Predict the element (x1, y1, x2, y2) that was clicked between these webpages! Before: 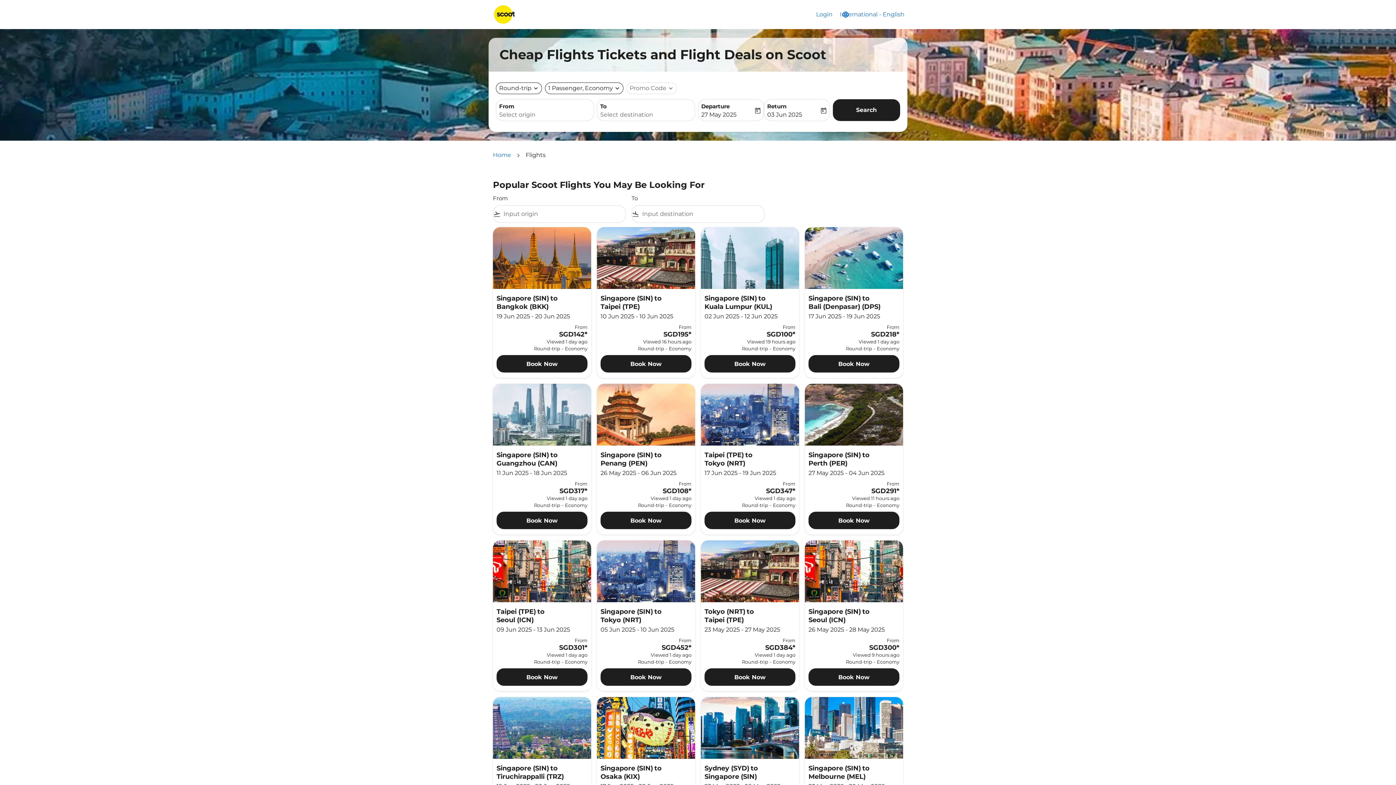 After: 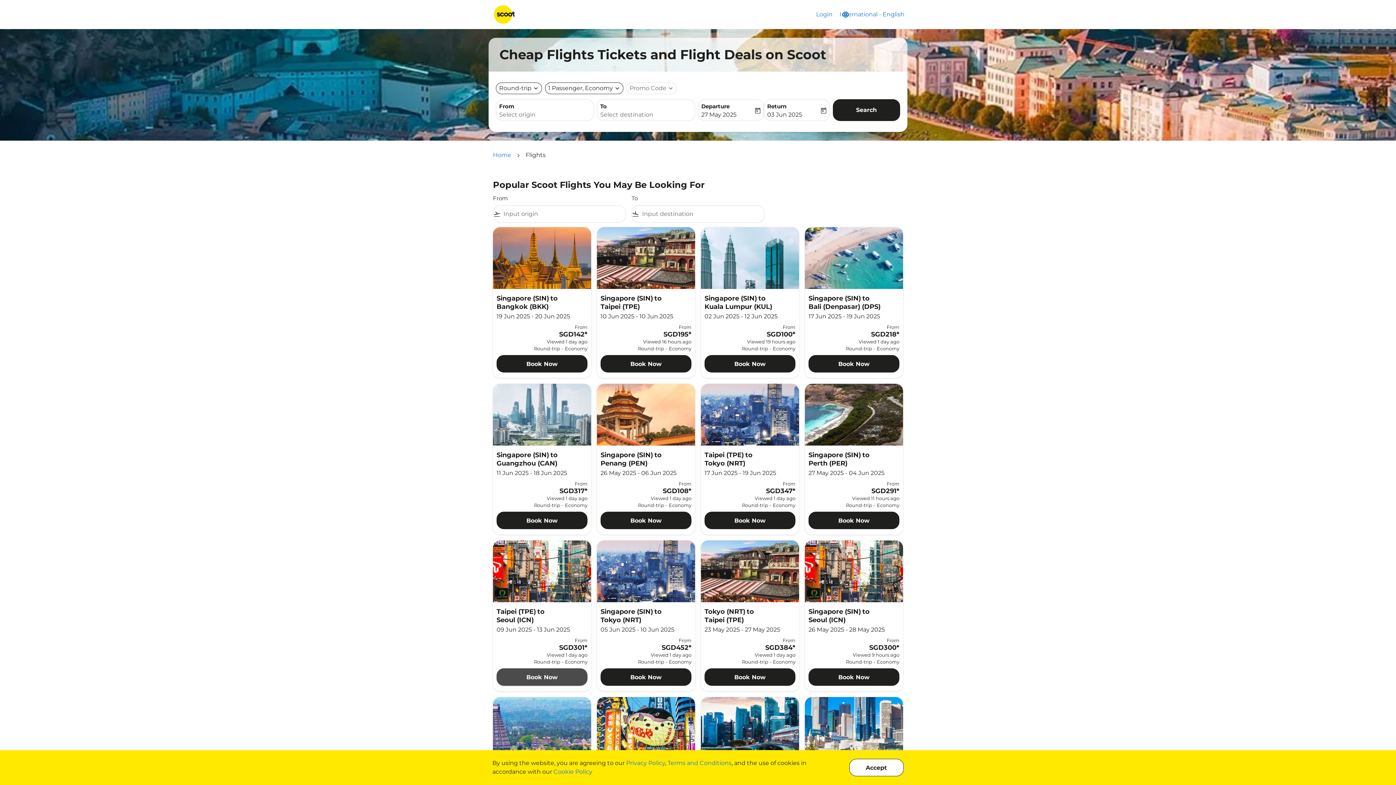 Action: label: Taipei TPE to Seoul ICN 09 Jun 2025 - 13 Jun 2025 From SGD301 Viewed 1 day ago Round-trip Economy Book Now bbox: (496, 668, 587, 686)